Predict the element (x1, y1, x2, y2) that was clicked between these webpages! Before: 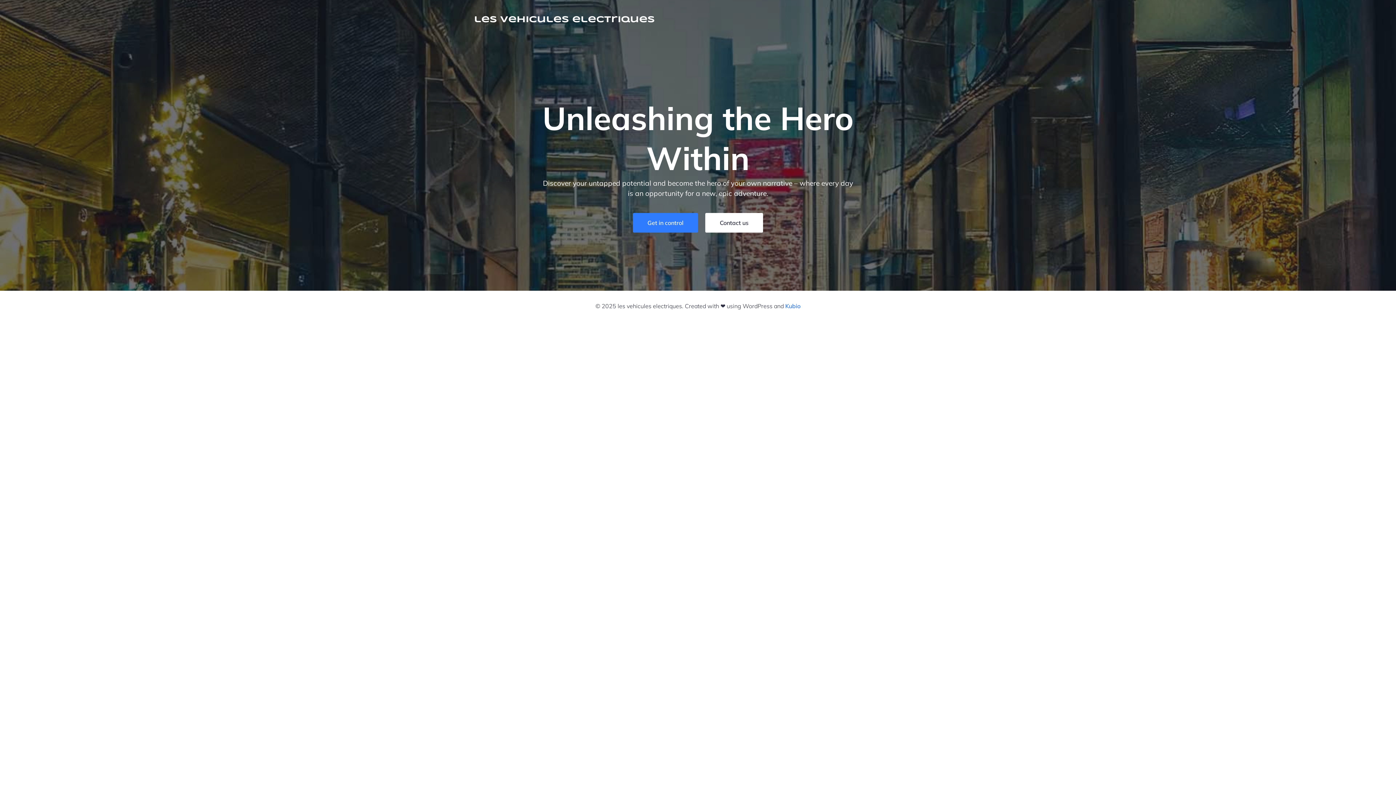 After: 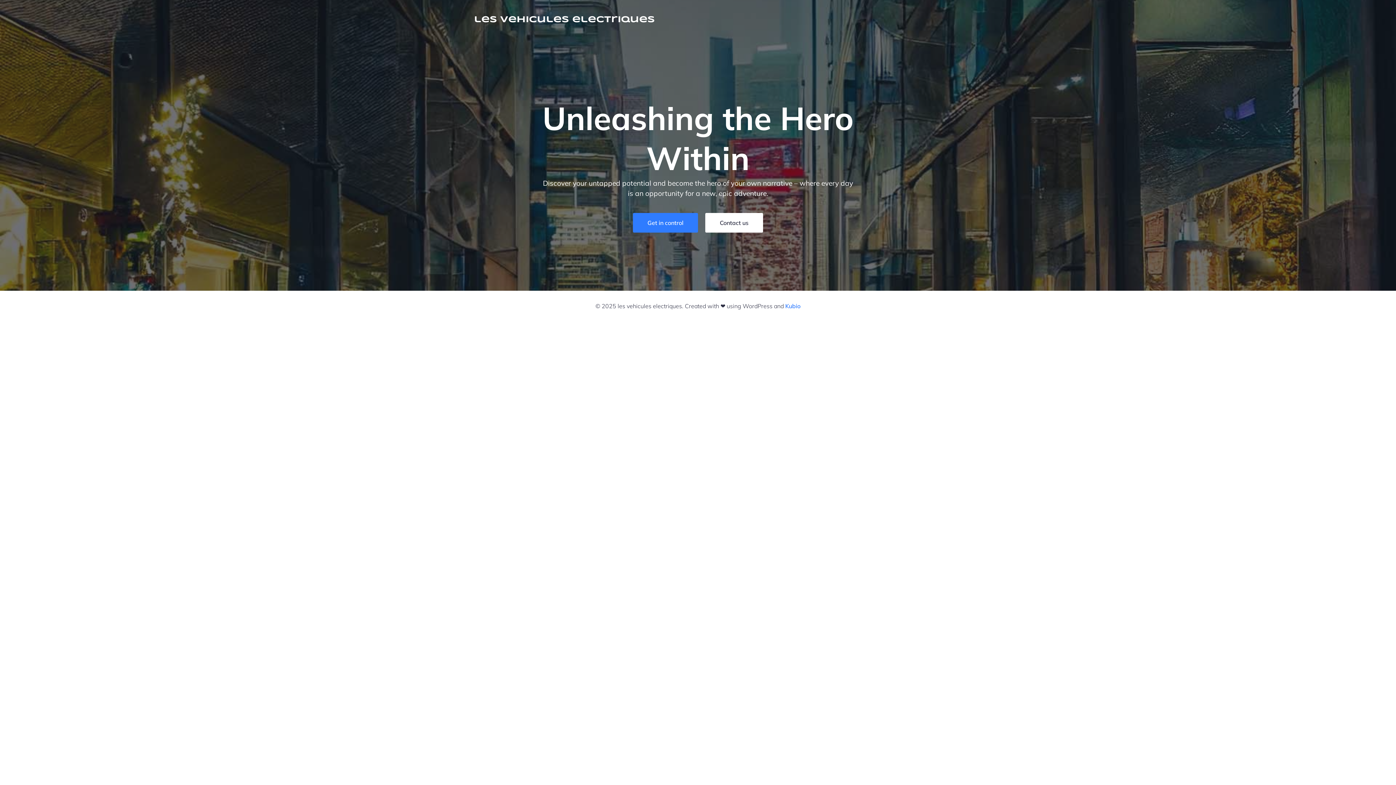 Action: label: les vehicules electriques bbox: (474, 13, 654, 26)